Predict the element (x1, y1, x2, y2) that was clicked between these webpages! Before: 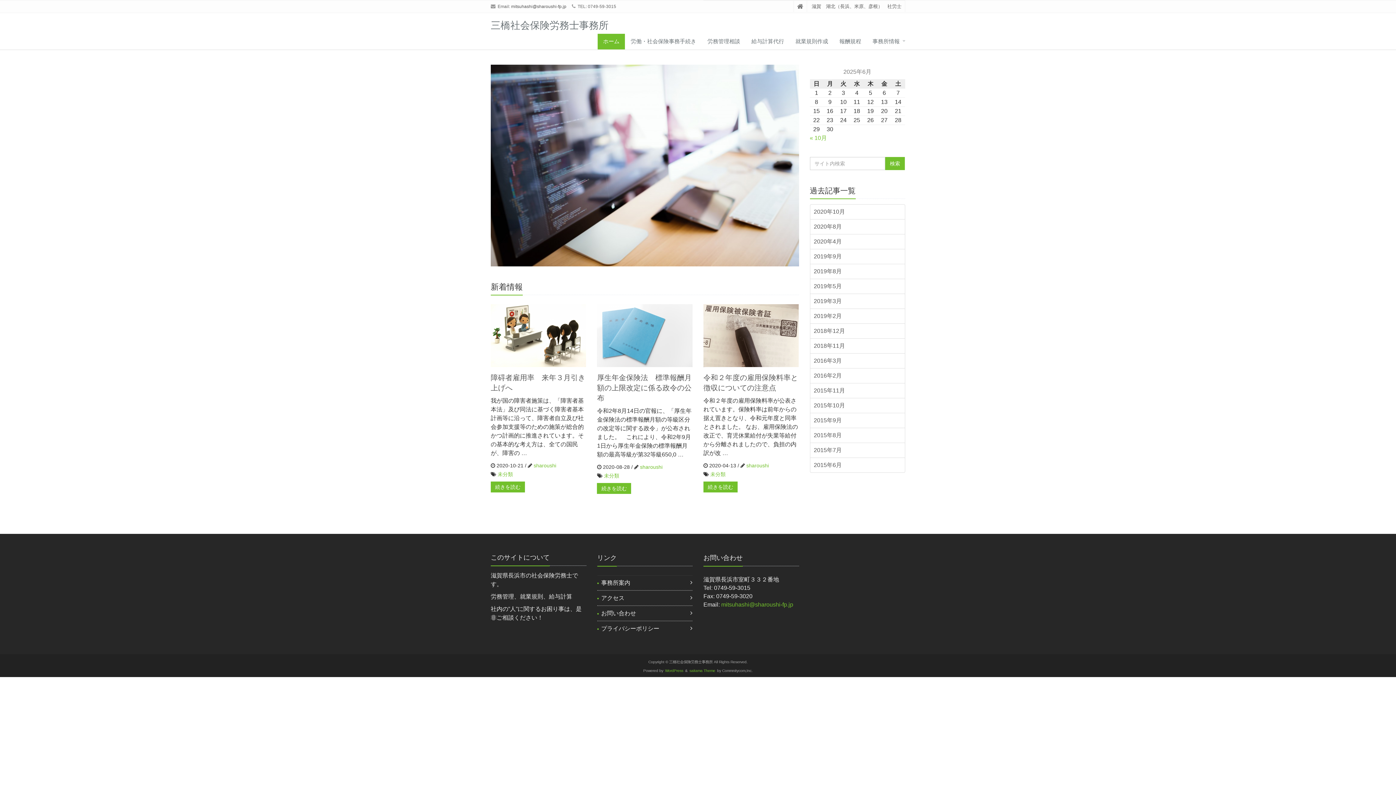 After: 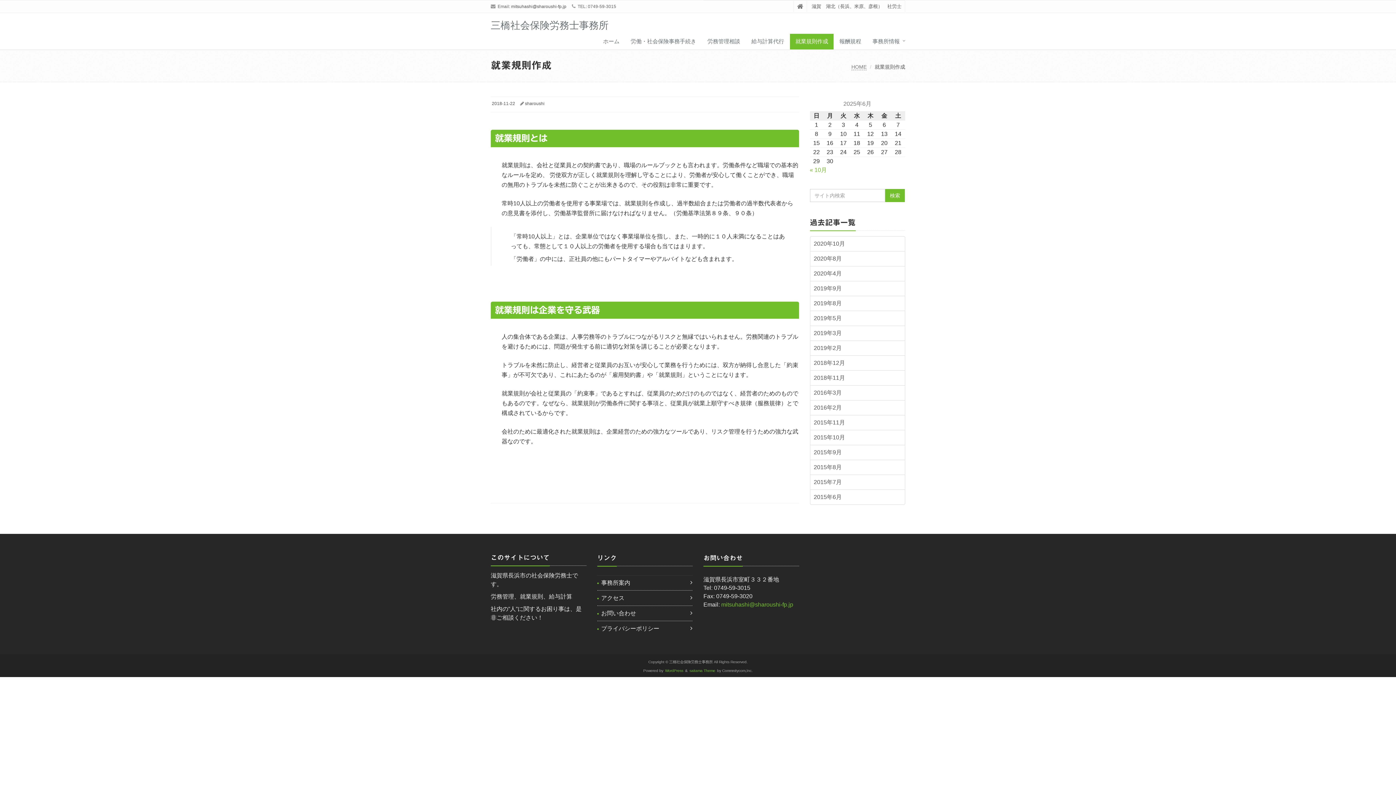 Action: label: 就業規則作成 bbox: (790, 33, 833, 49)